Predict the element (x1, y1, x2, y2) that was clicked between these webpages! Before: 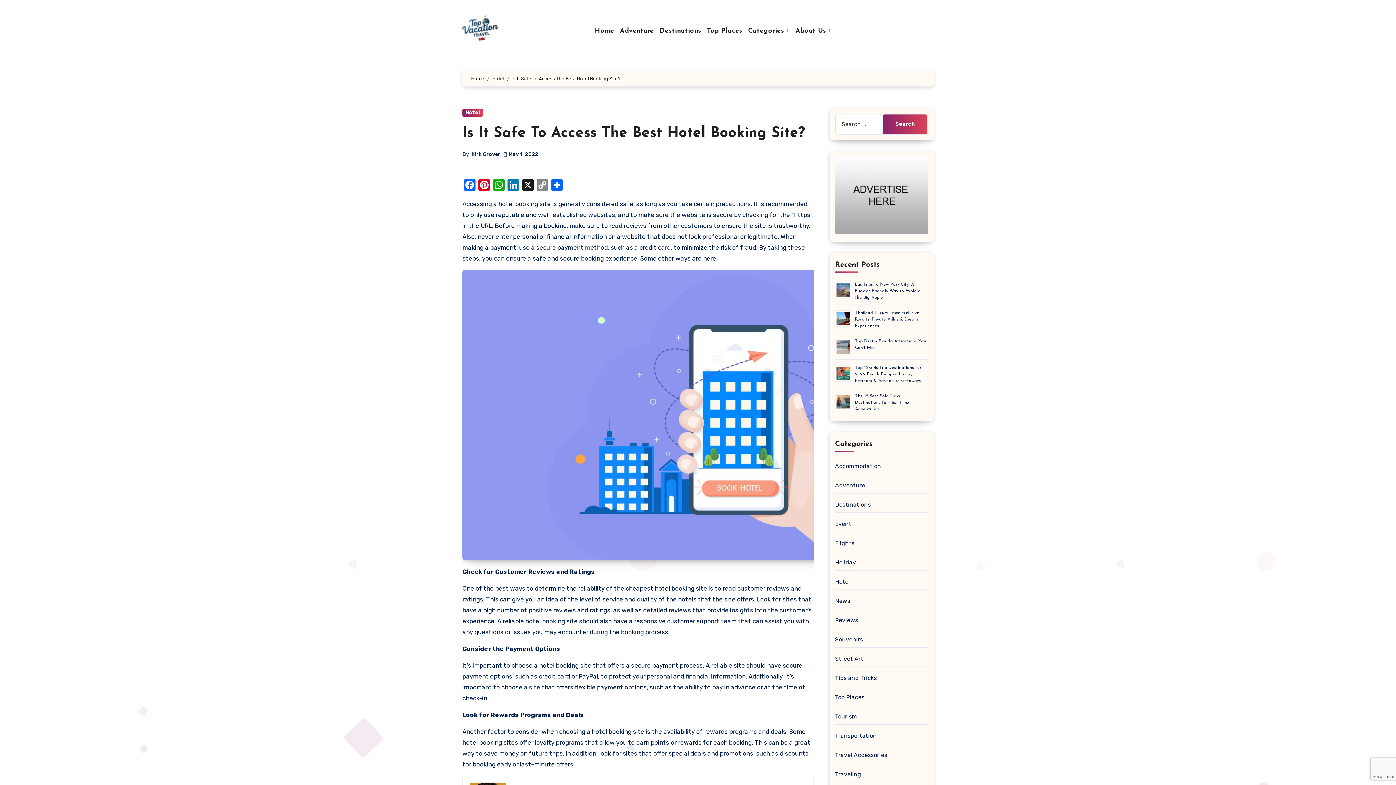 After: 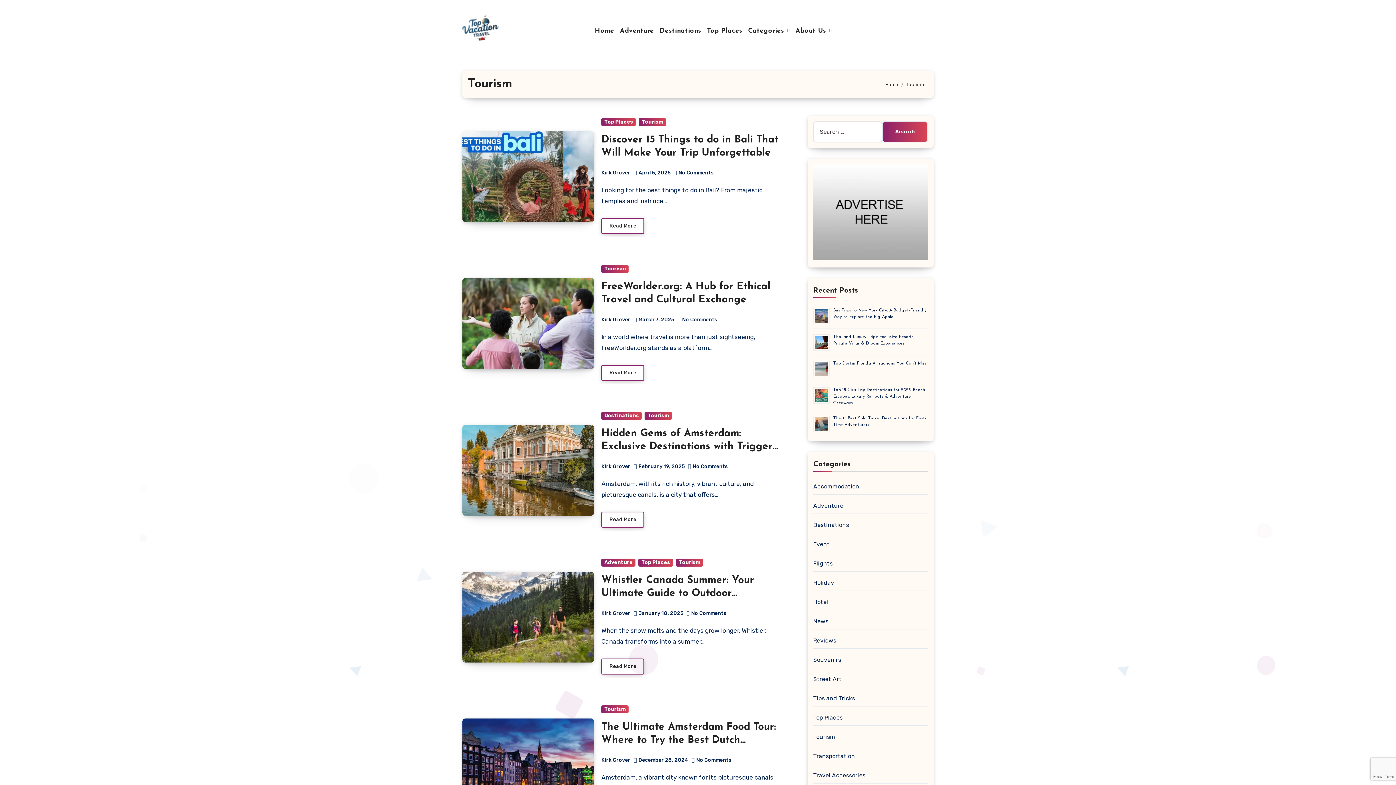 Action: label: Tourism bbox: (835, 713, 857, 720)